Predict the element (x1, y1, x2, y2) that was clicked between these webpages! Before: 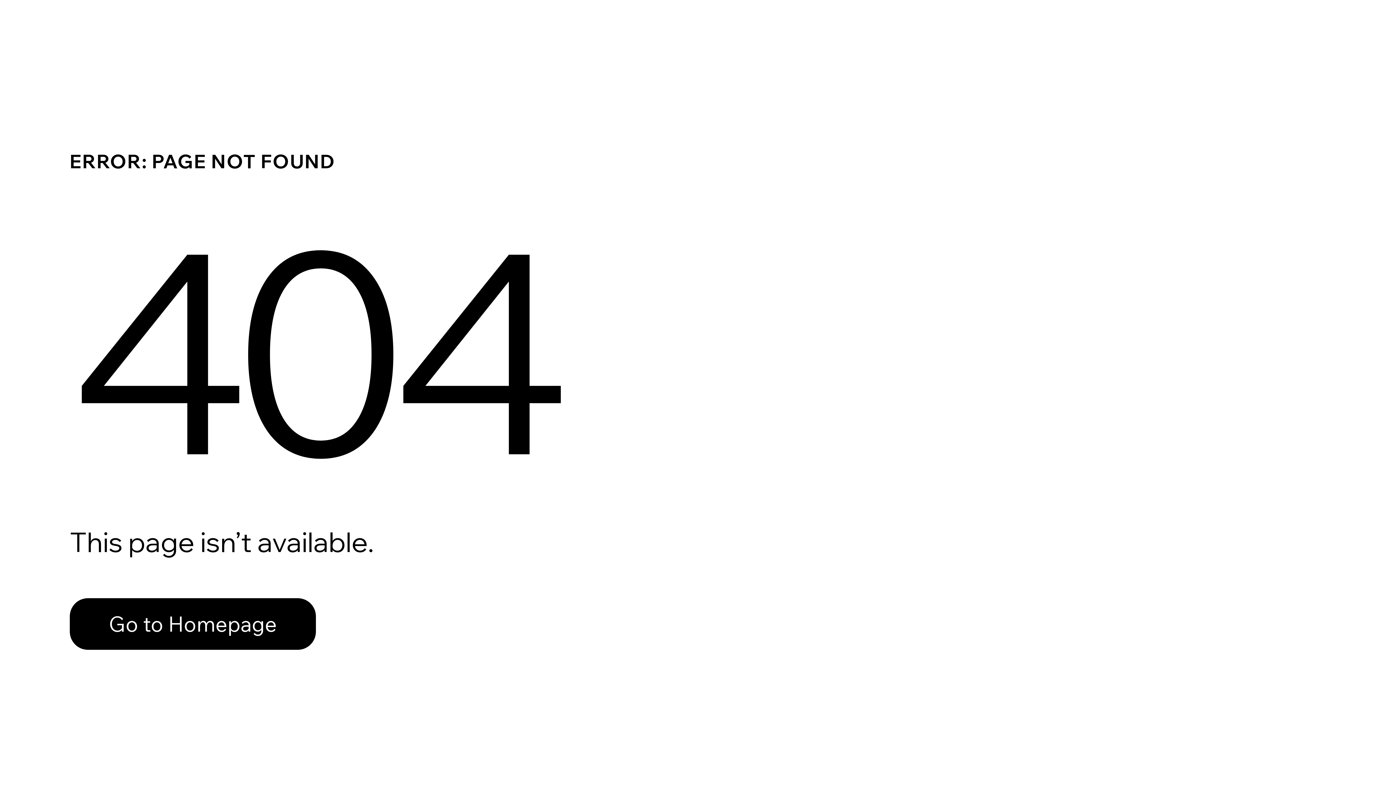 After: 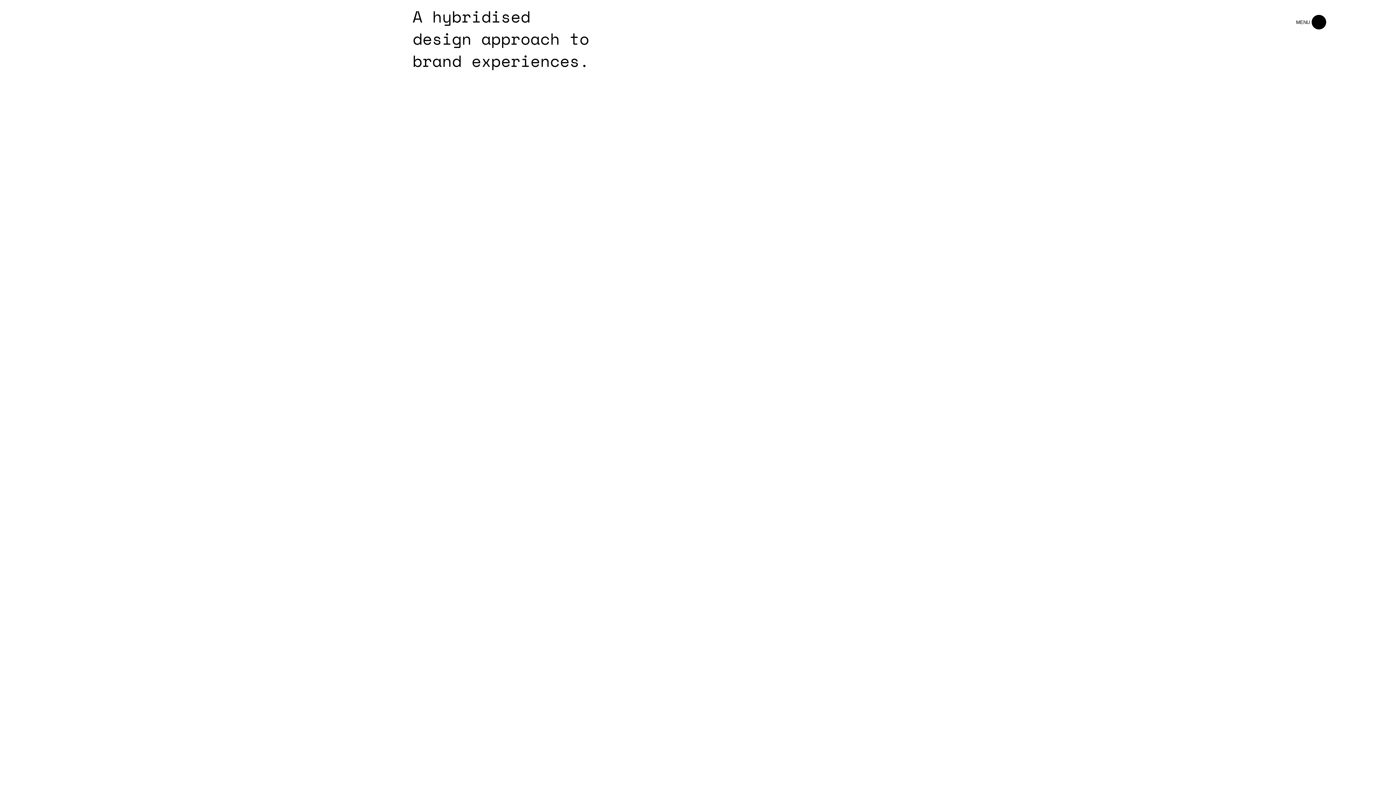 Action: label: Go to Homepage bbox: (69, 598, 316, 650)